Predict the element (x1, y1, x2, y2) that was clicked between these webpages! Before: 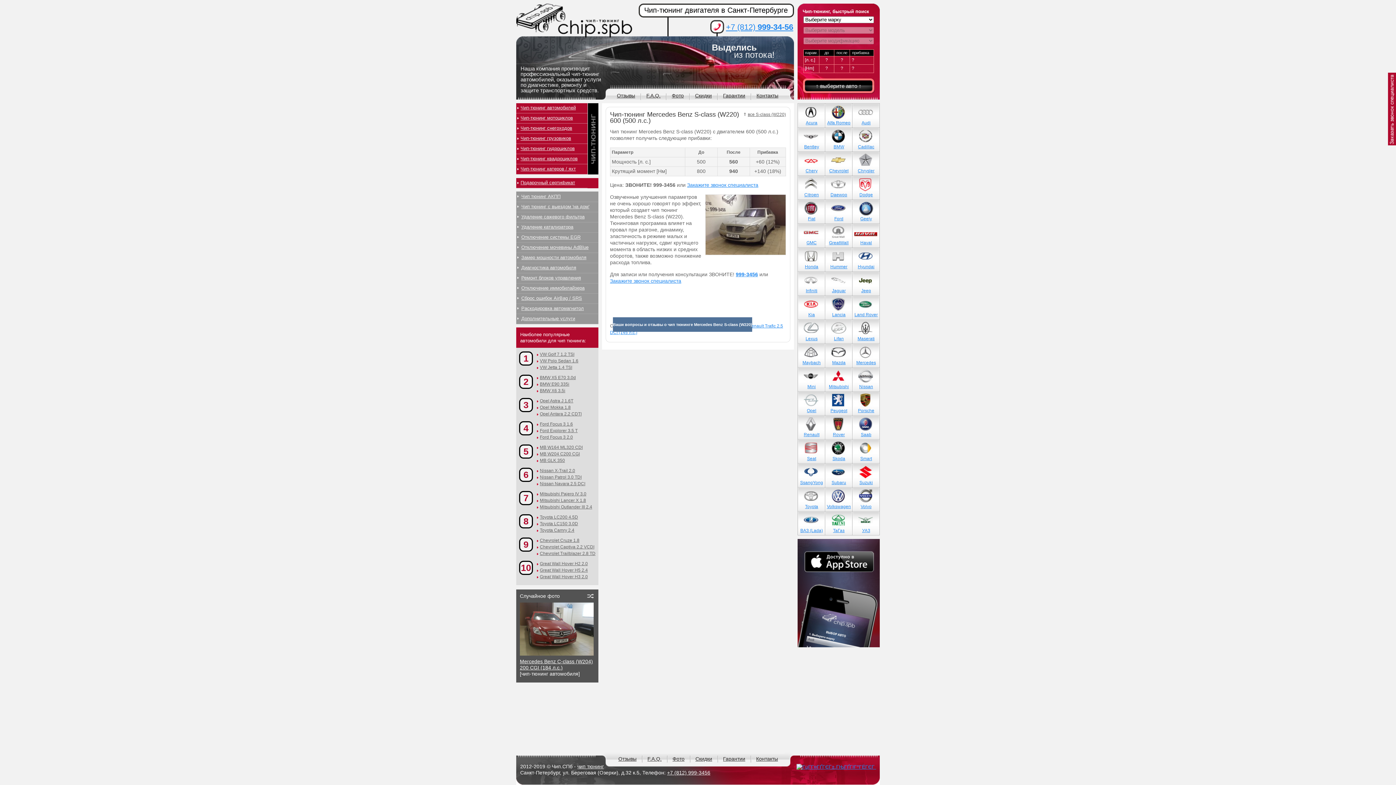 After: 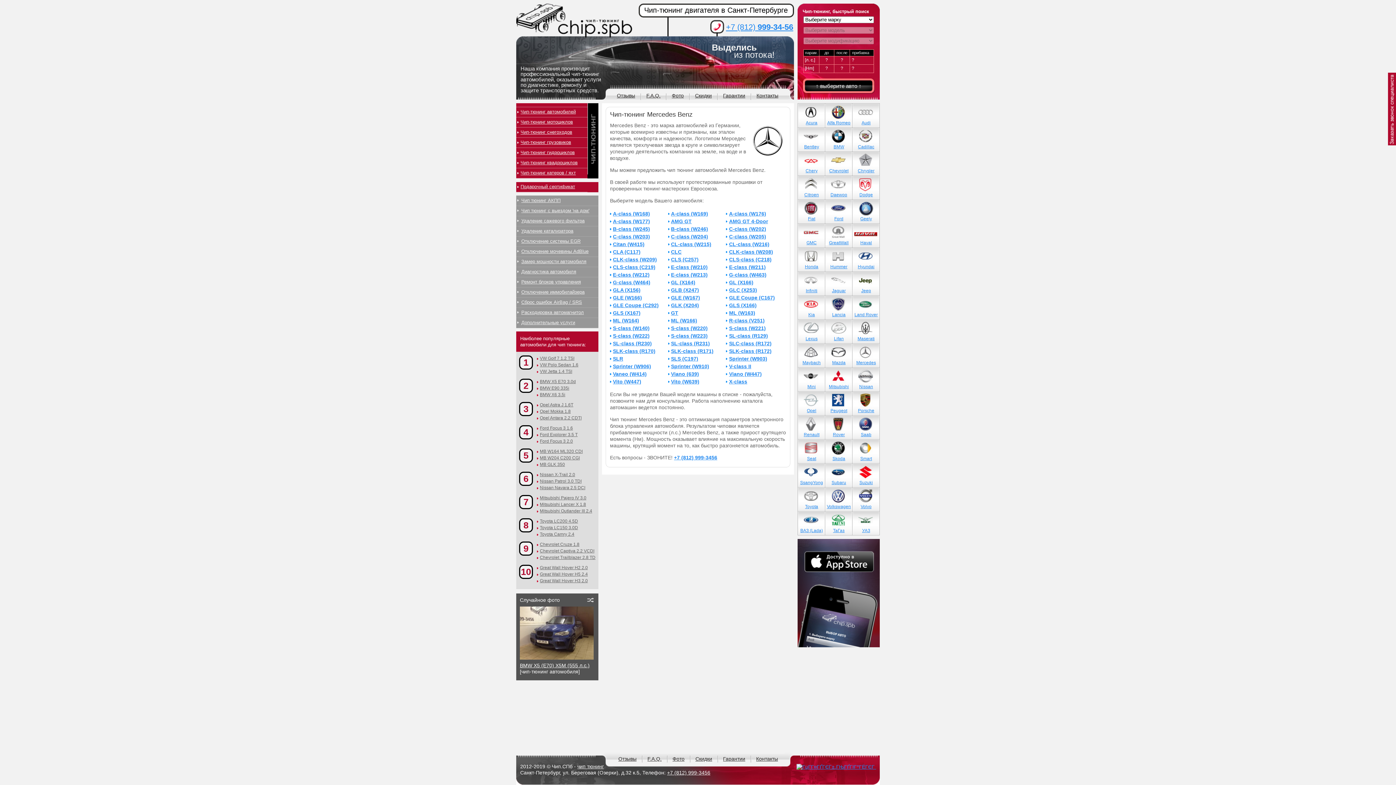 Action: bbox: (852, 343, 880, 367) label: Mercedes